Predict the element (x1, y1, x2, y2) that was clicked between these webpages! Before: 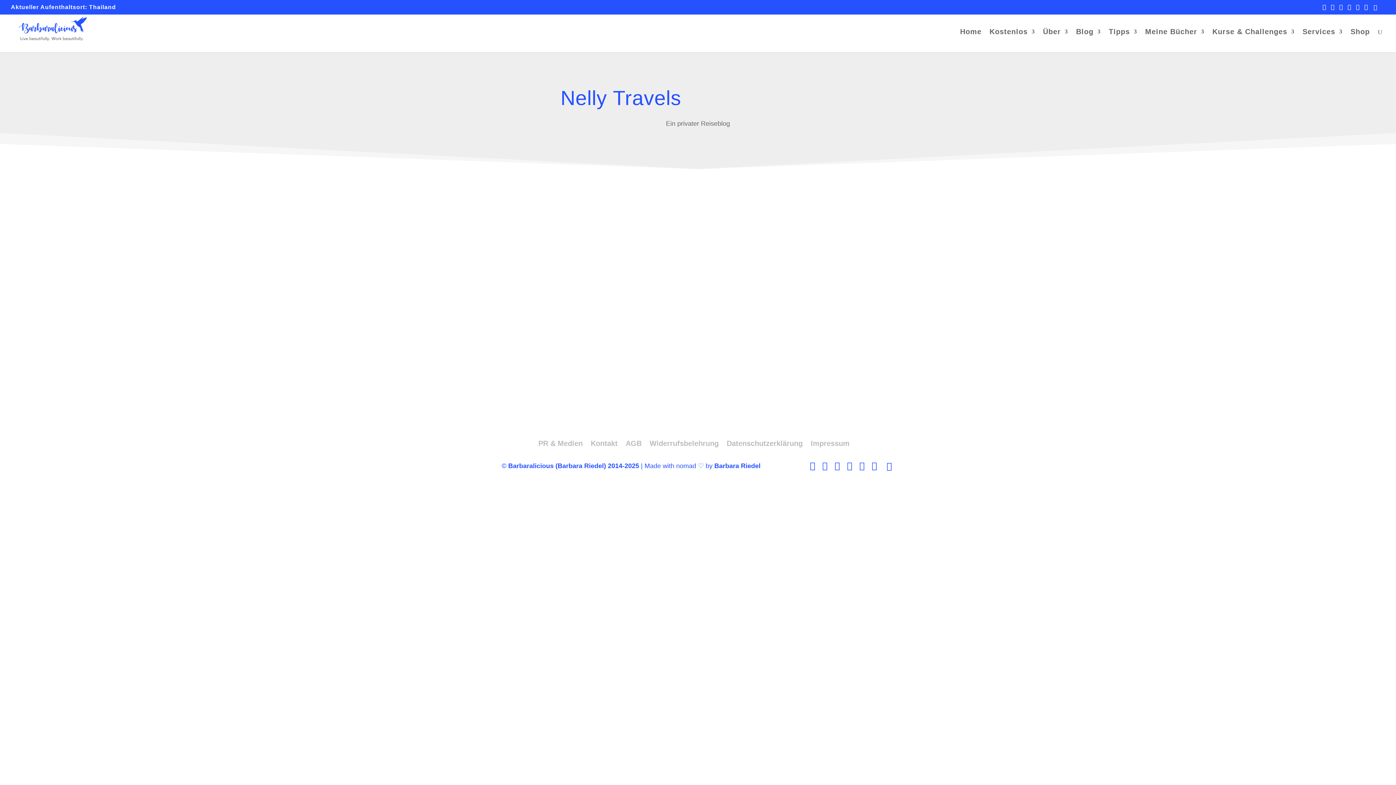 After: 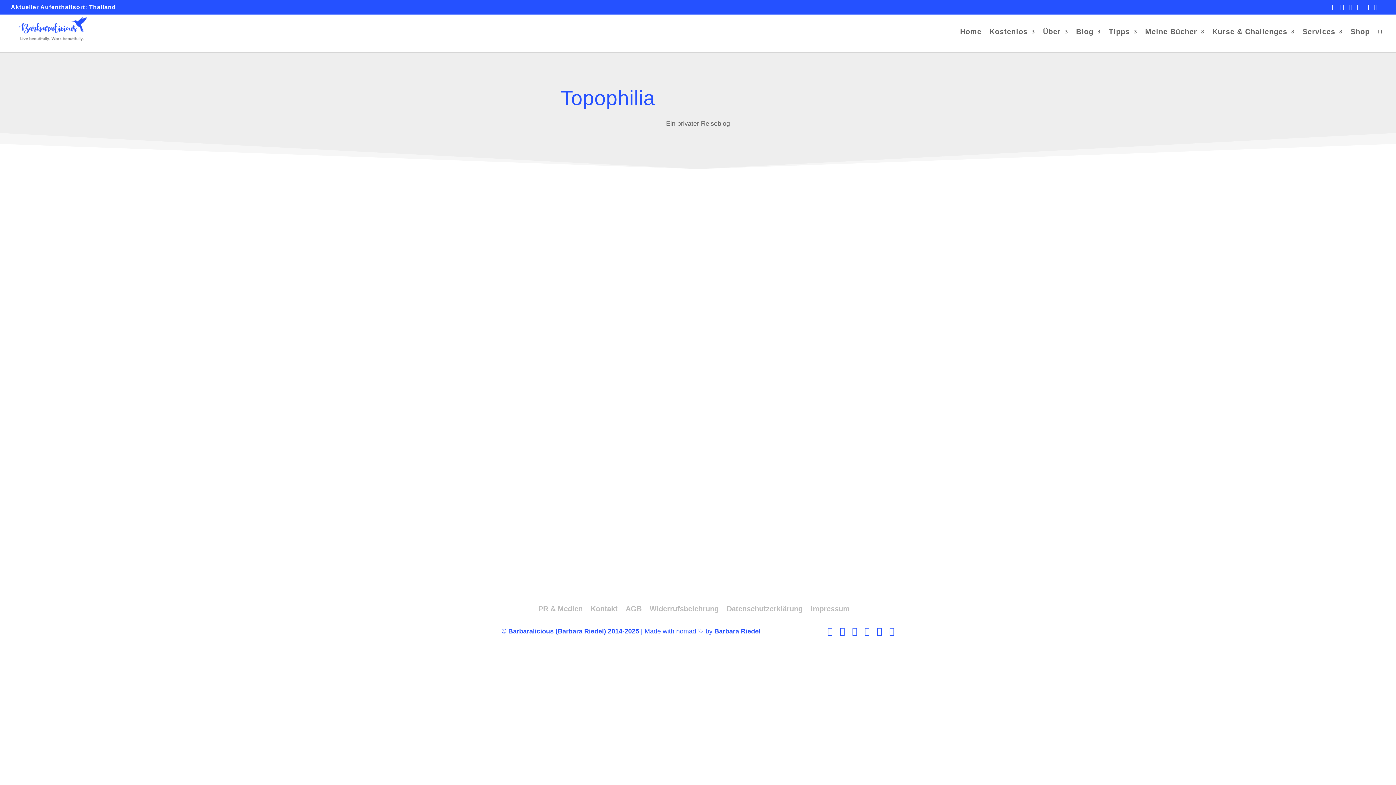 Action: bbox: (139, 341, 189, 348)